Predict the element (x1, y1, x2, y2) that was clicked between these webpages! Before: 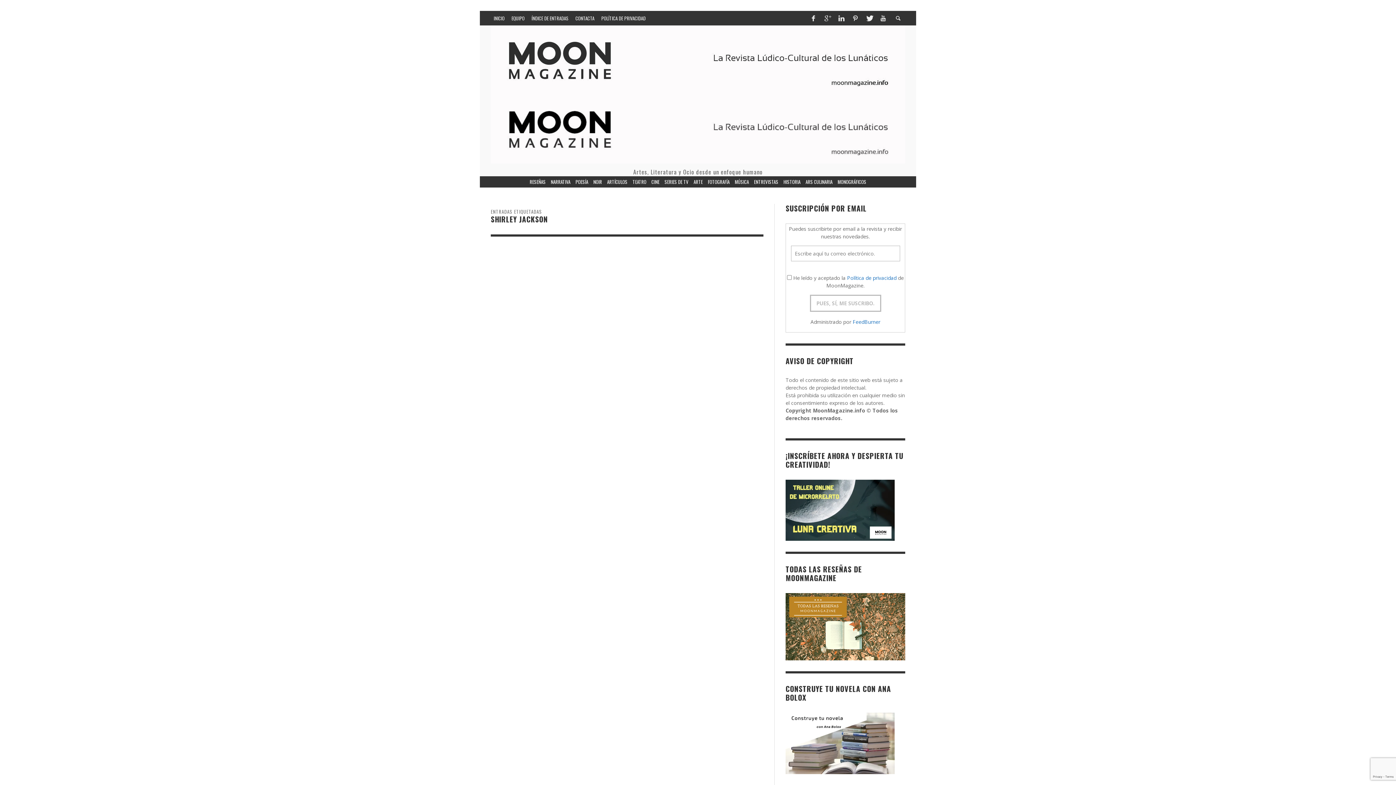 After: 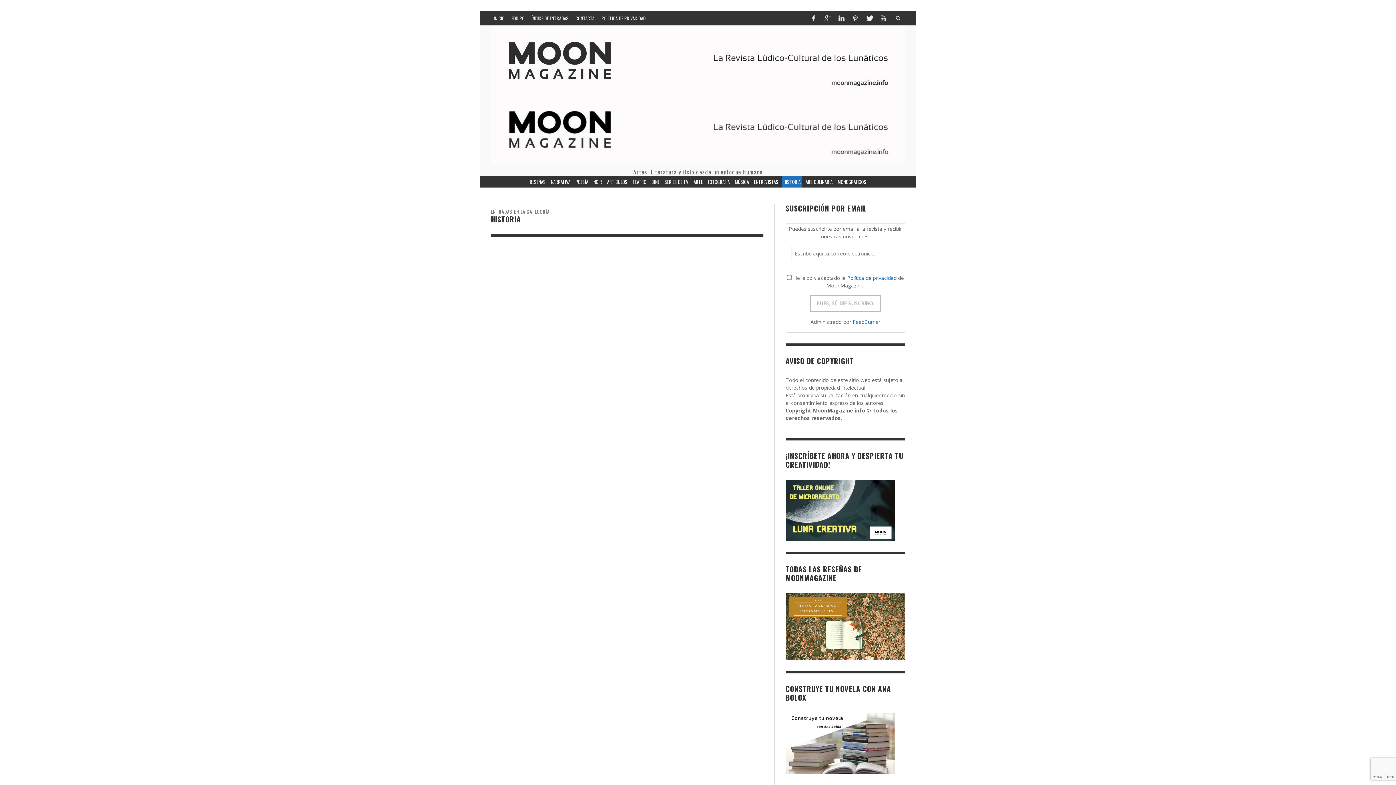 Action: bbox: (781, 176, 802, 187) label: HISTORIA